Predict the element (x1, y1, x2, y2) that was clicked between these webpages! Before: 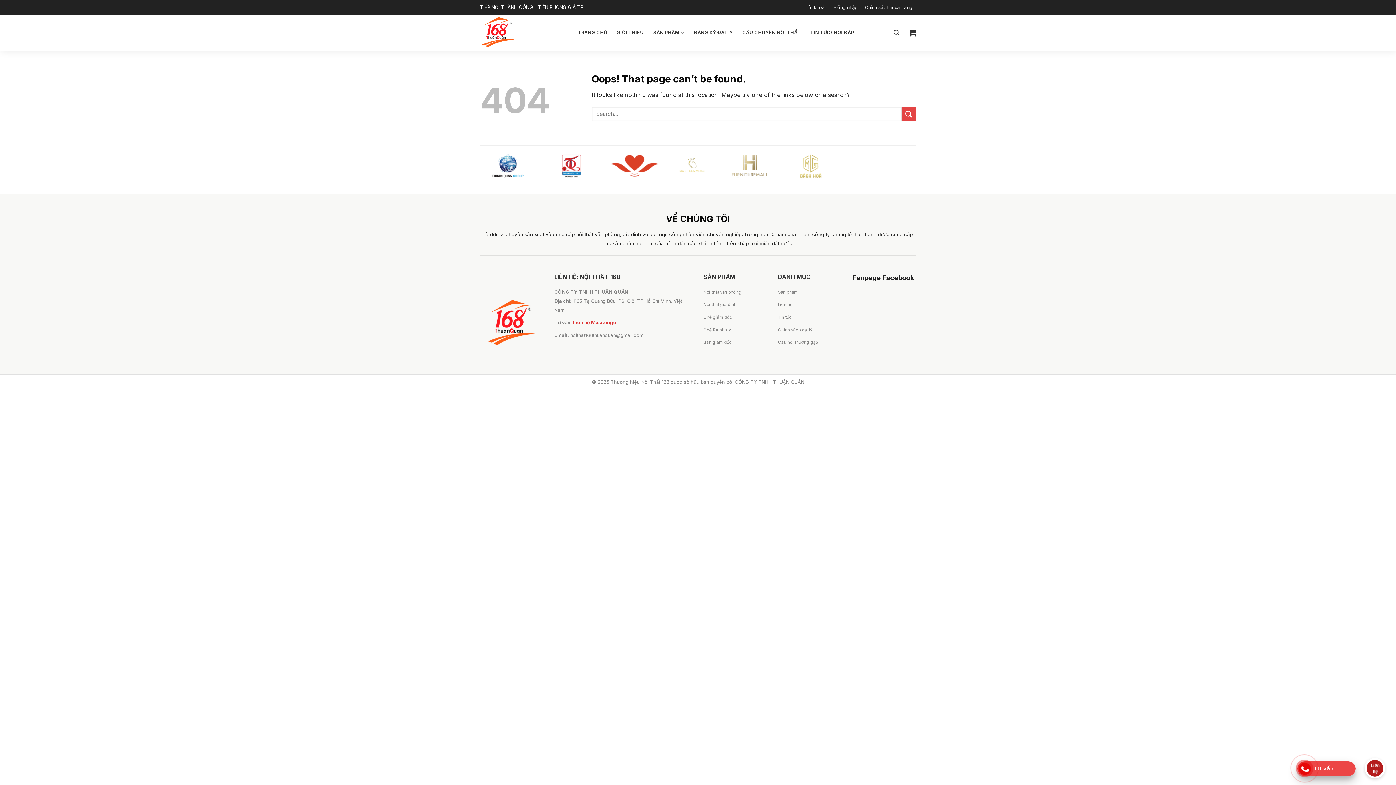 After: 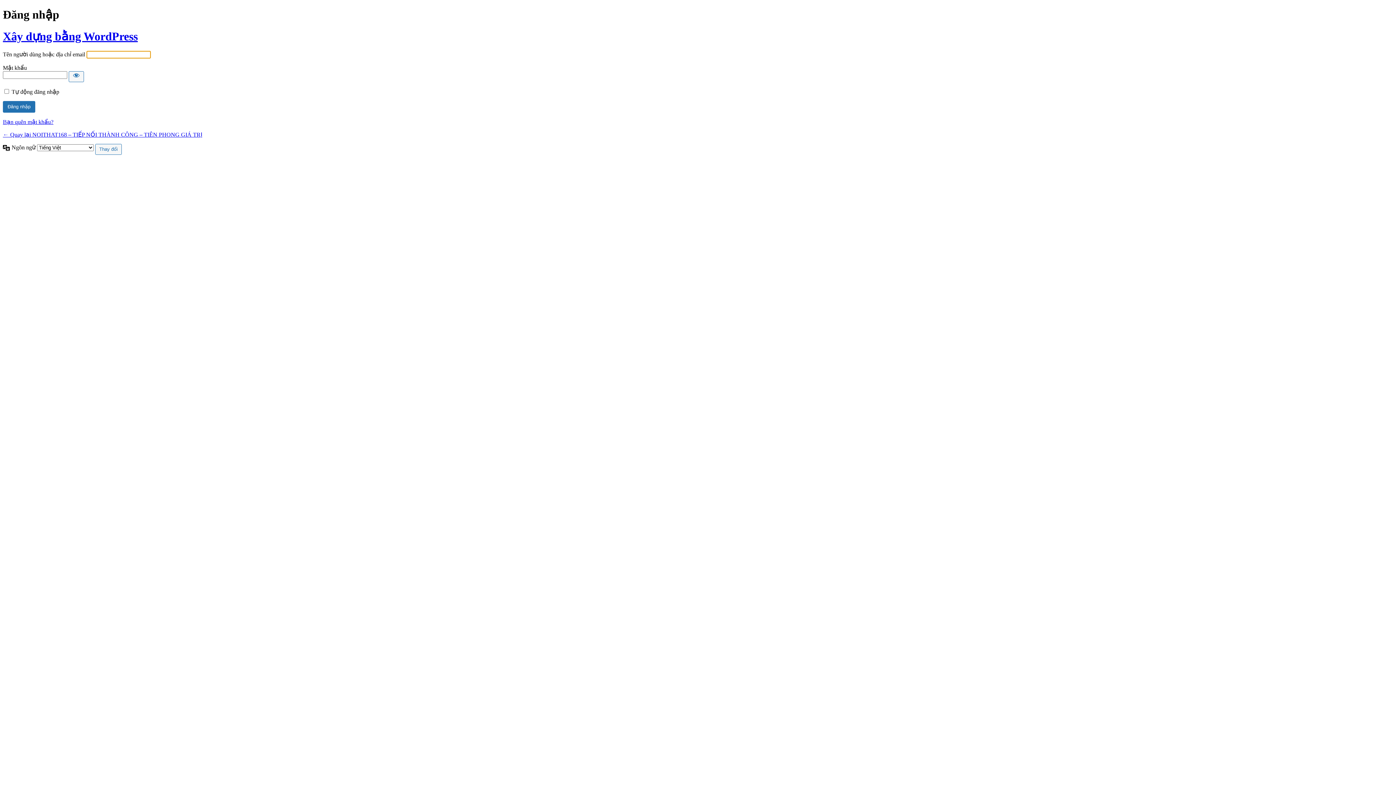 Action: label: Đăng nhập bbox: (830, 0, 861, 14)